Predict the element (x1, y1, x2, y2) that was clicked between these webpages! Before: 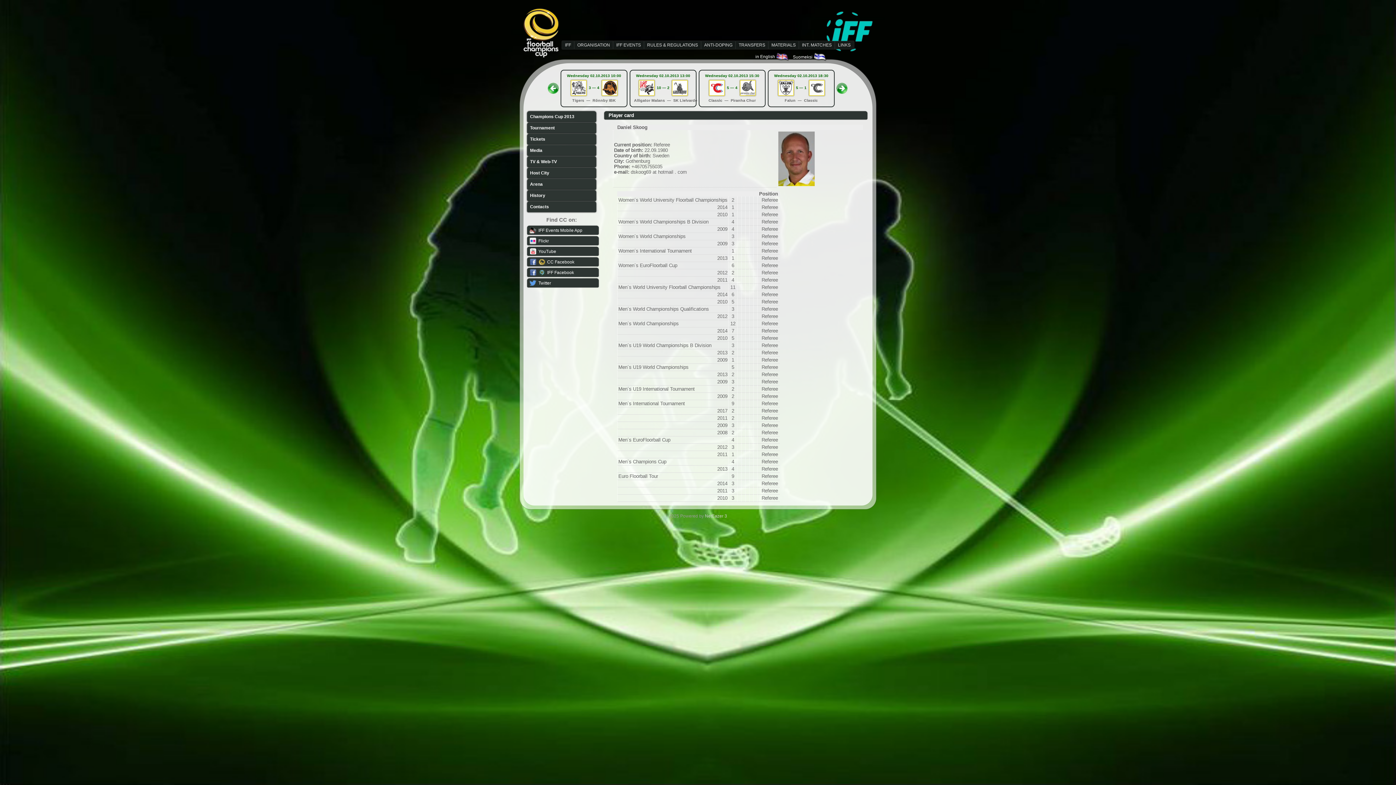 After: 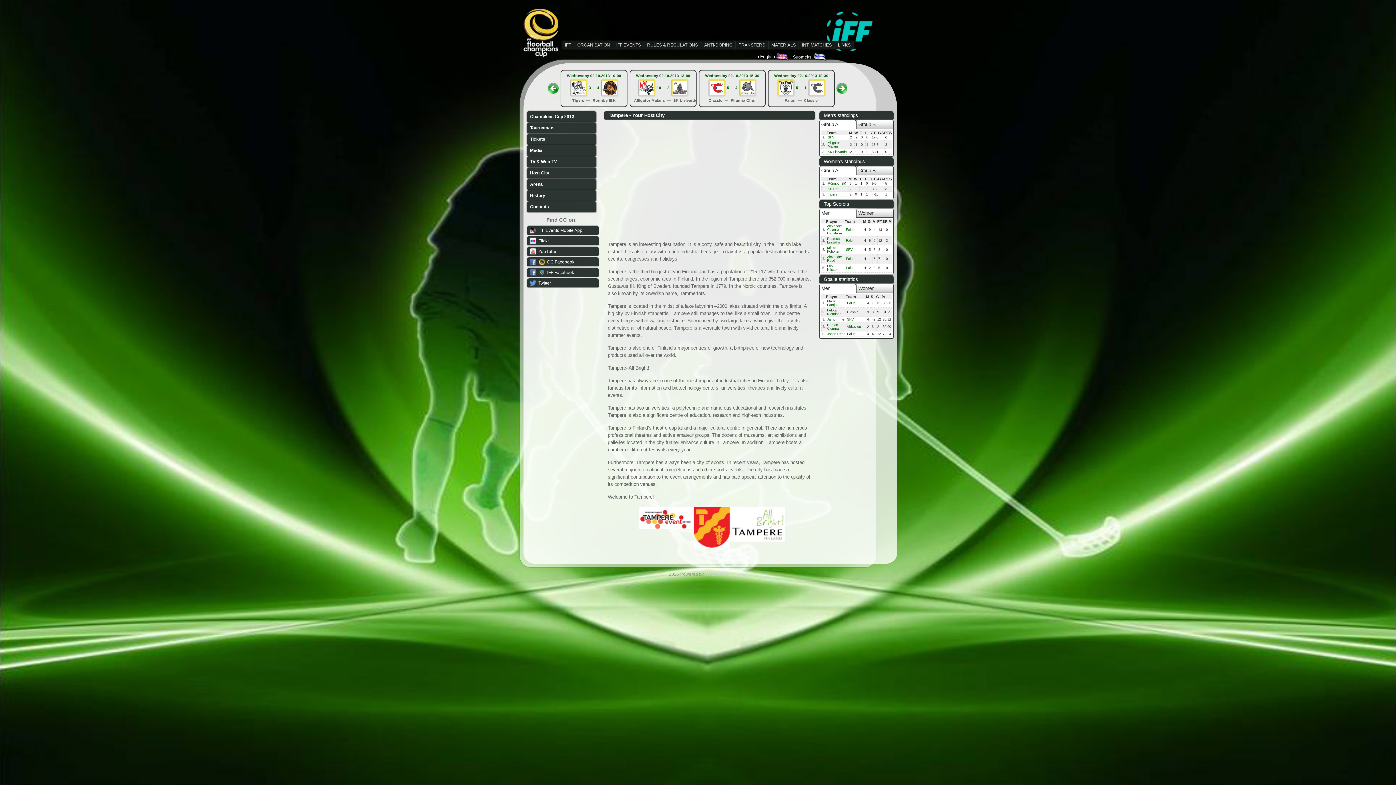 Action: bbox: (528, 169, 594, 177) label: Host City